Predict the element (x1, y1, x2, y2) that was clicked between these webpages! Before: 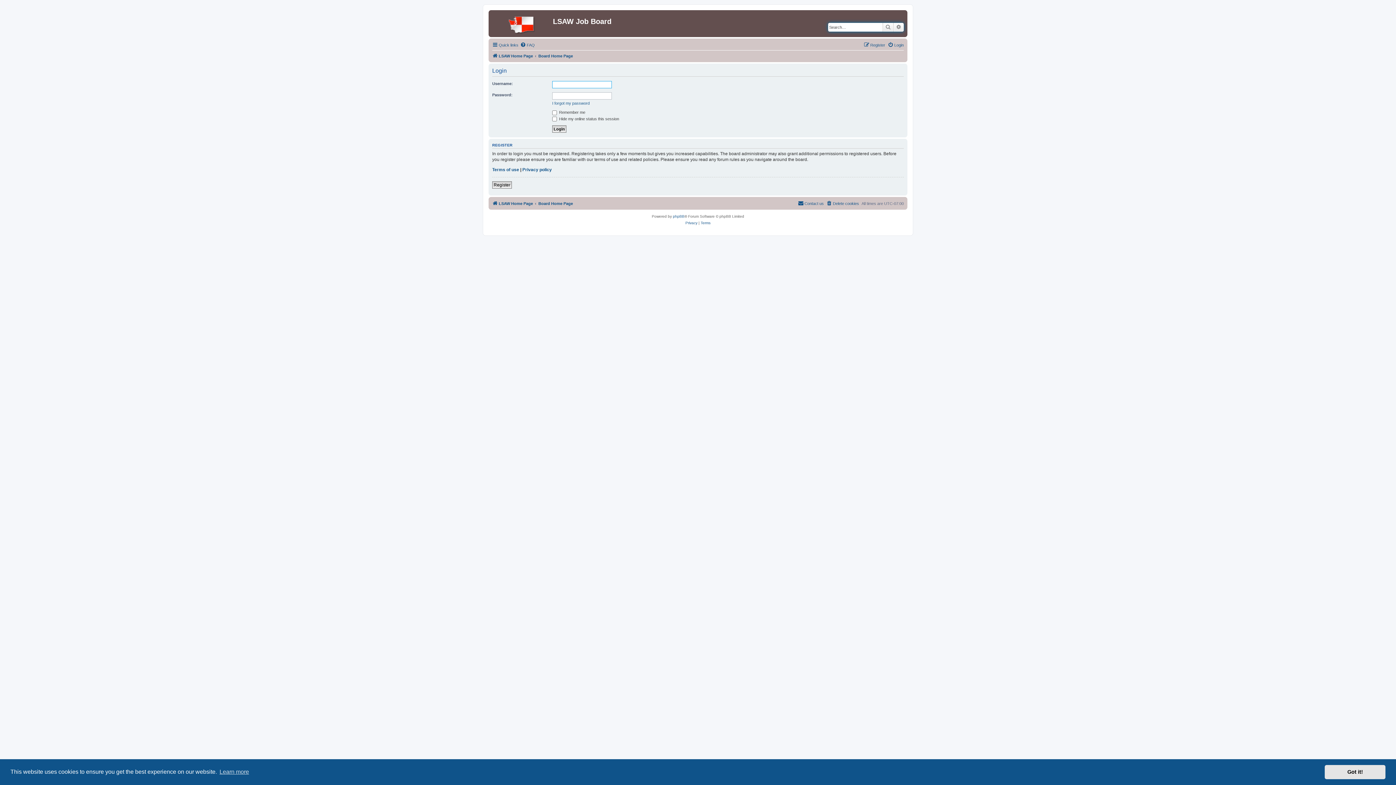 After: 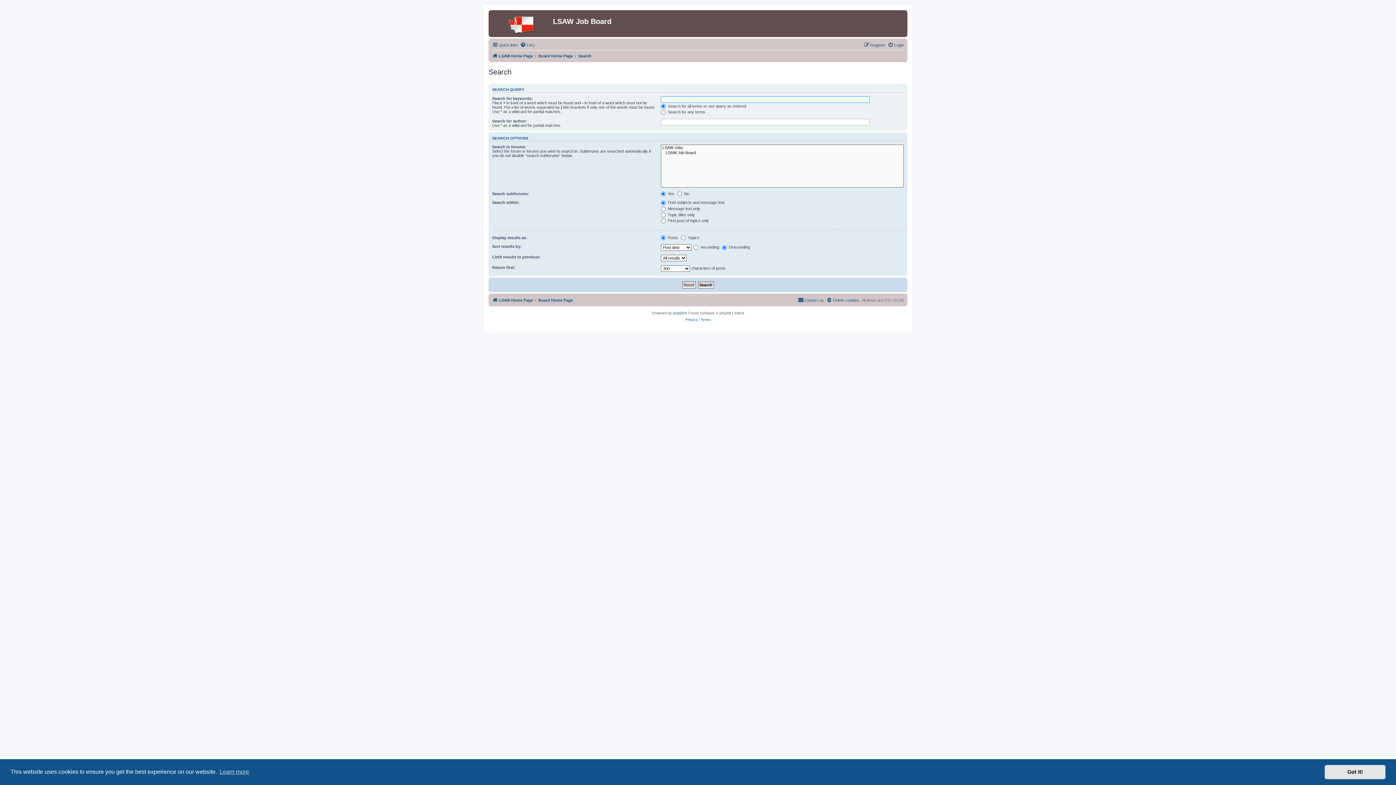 Action: label: Advanced search bbox: (893, 22, 904, 31)